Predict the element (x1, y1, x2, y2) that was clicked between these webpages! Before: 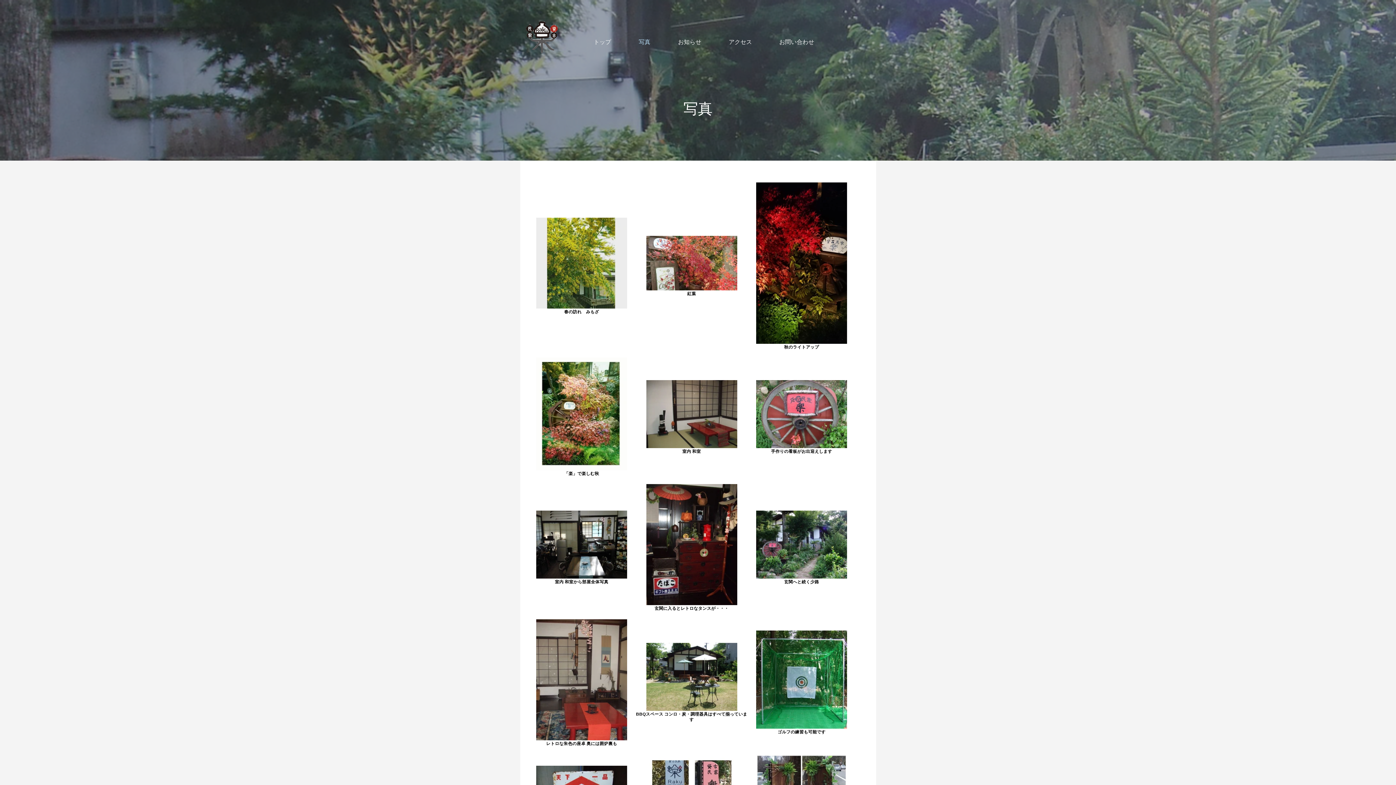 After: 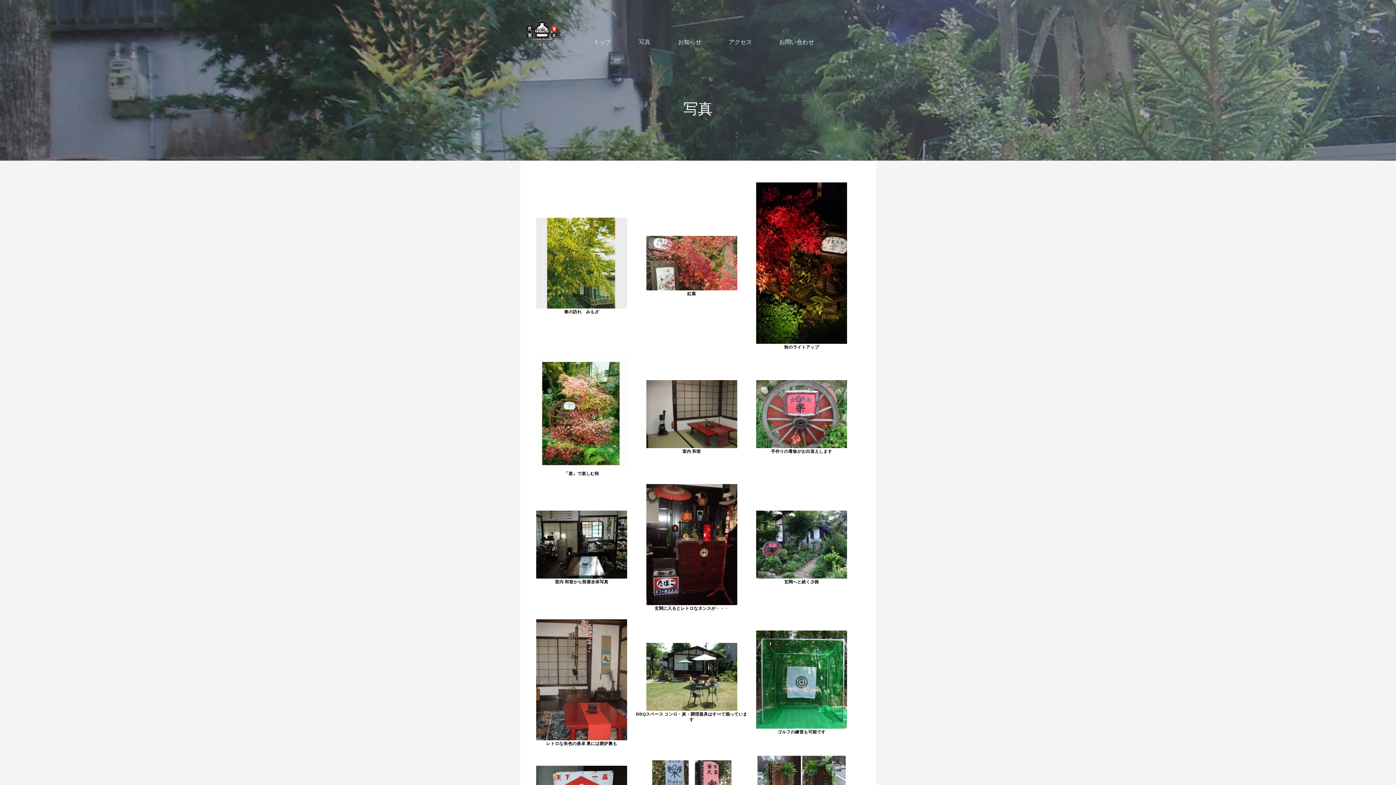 Action: label: 写真 bbox: (625, 38, 664, 46)